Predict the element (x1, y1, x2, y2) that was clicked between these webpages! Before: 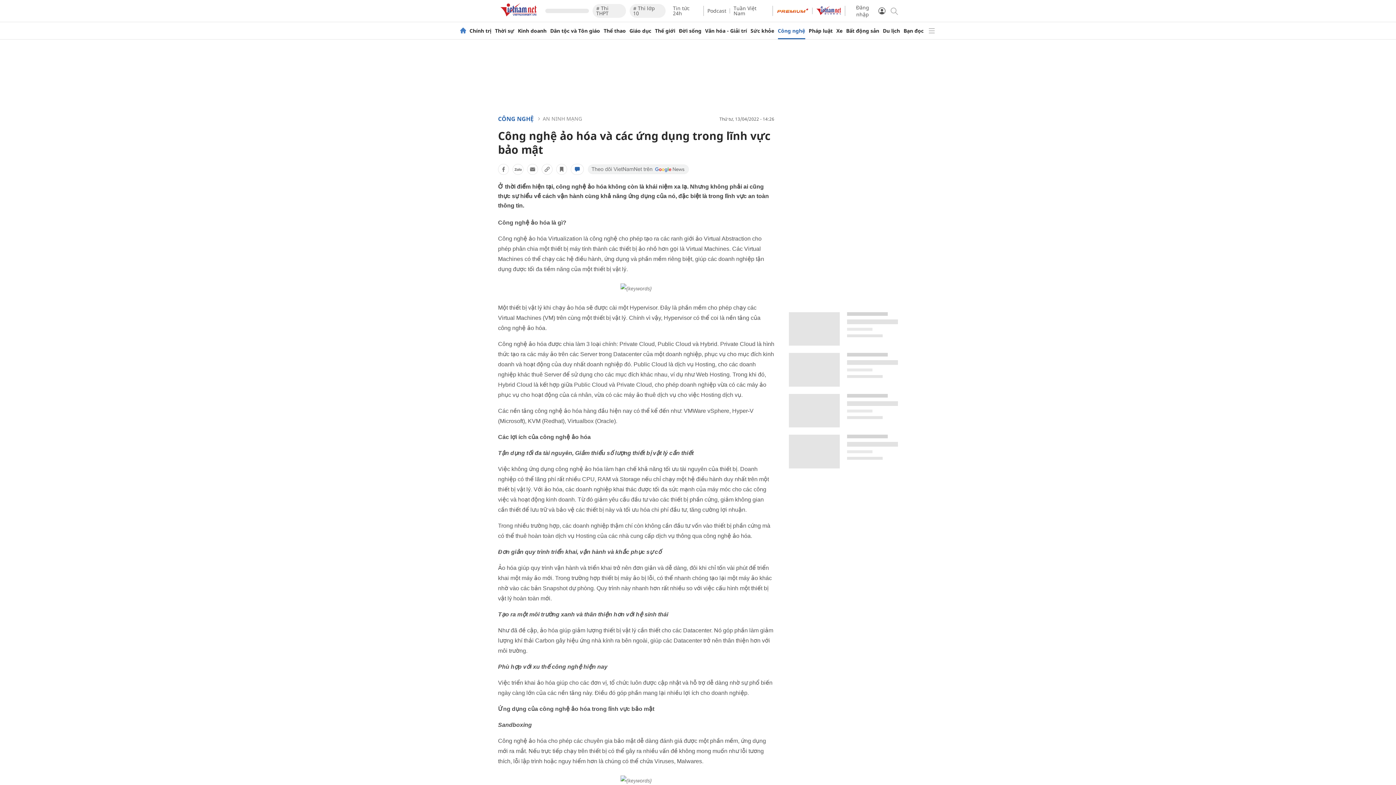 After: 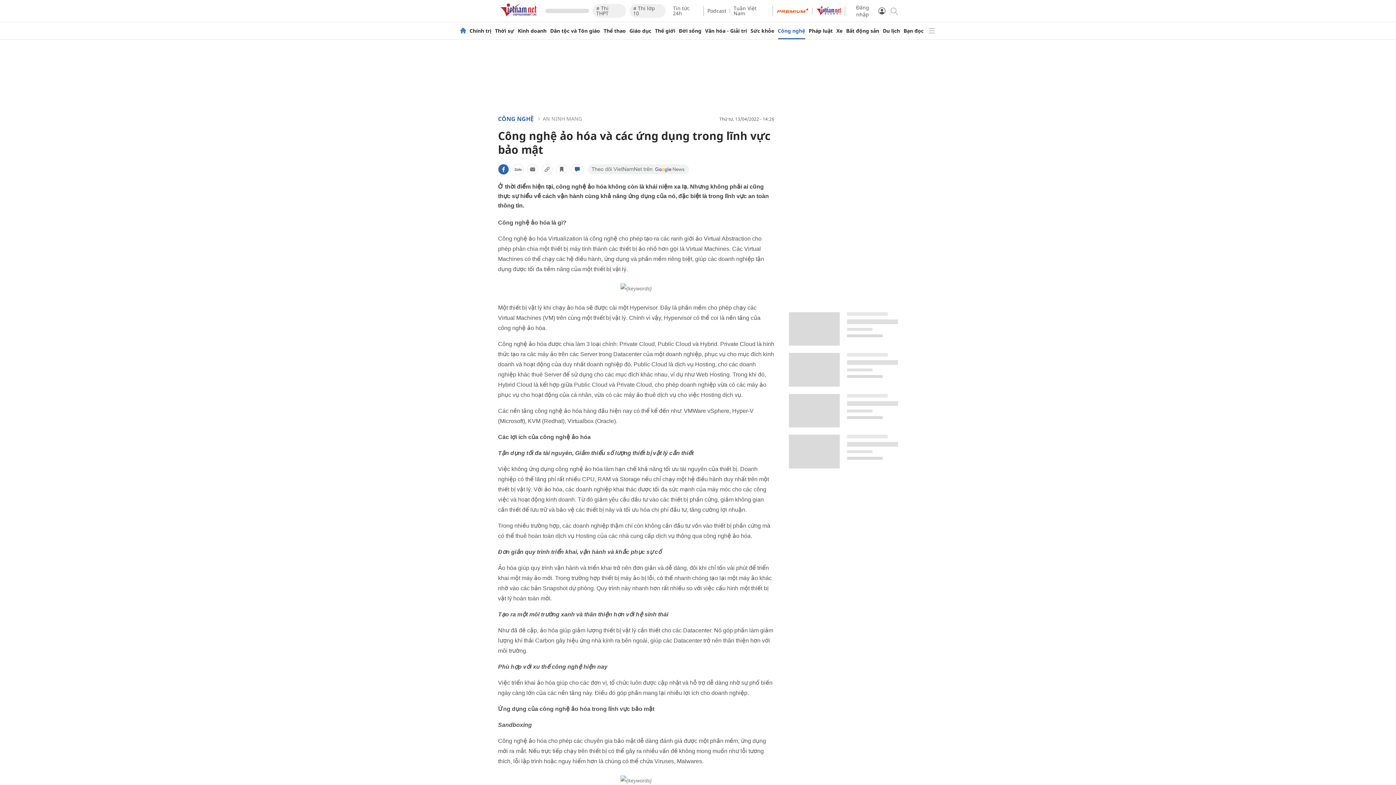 Action: bbox: (498, 164, 509, 174)